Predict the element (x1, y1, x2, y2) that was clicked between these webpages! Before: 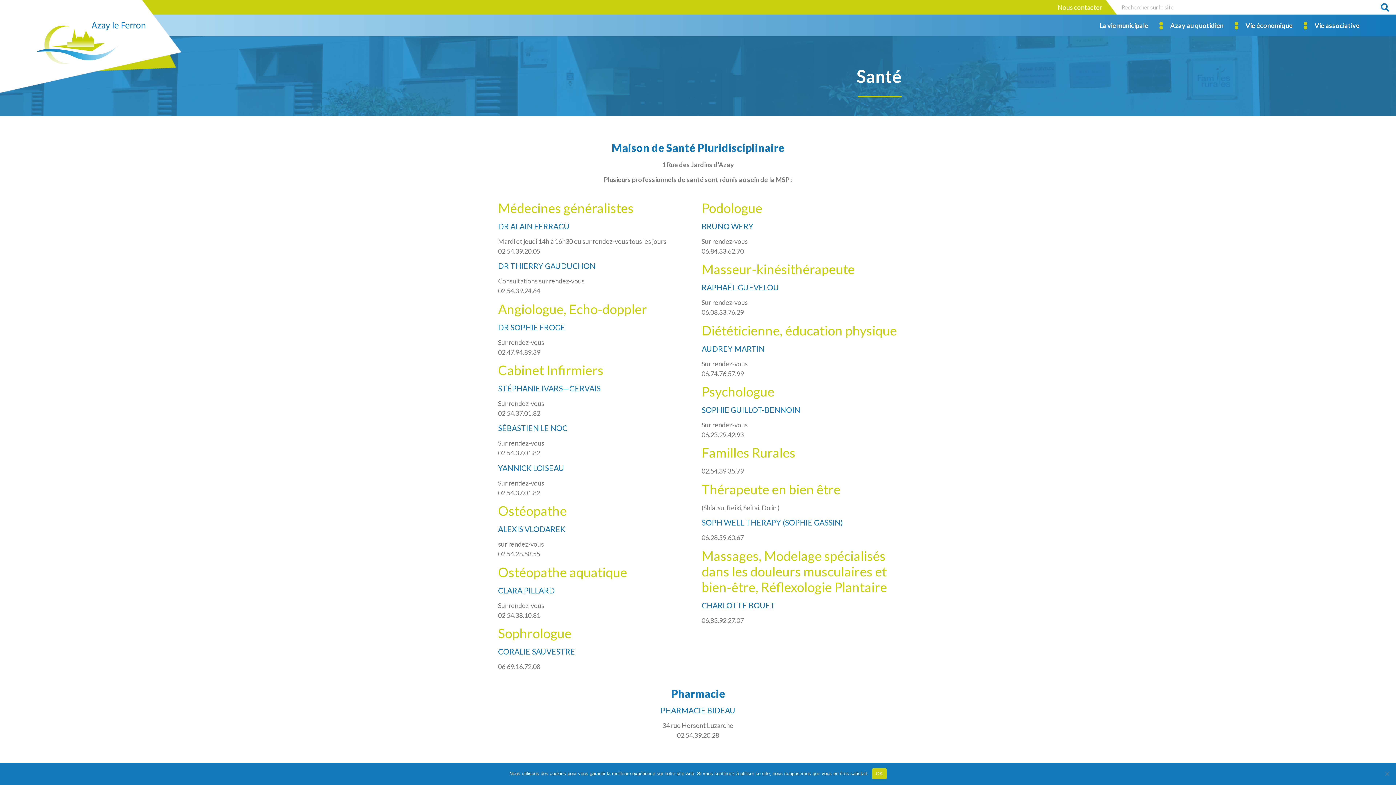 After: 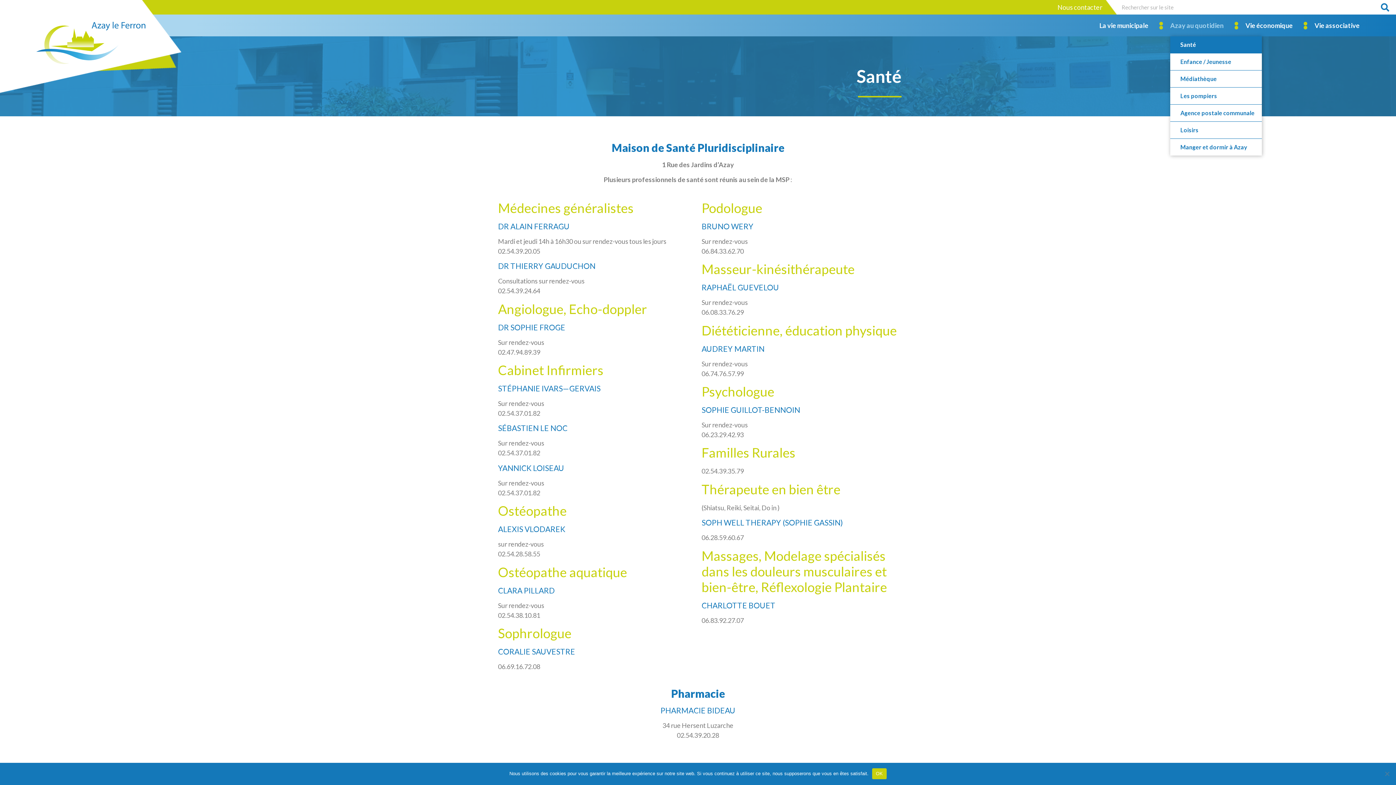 Action: bbox: (1170, 14, 1227, 36) label: Azay au quotidien